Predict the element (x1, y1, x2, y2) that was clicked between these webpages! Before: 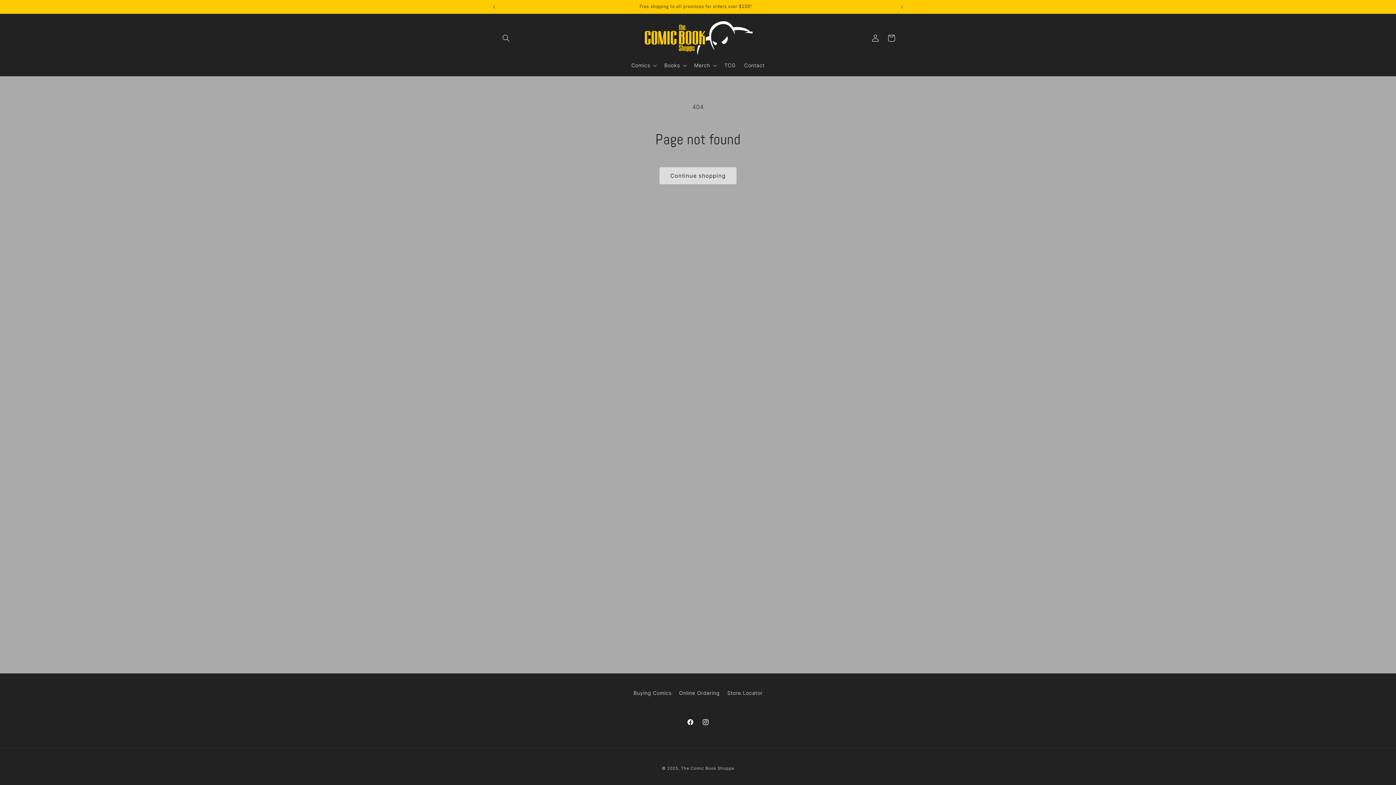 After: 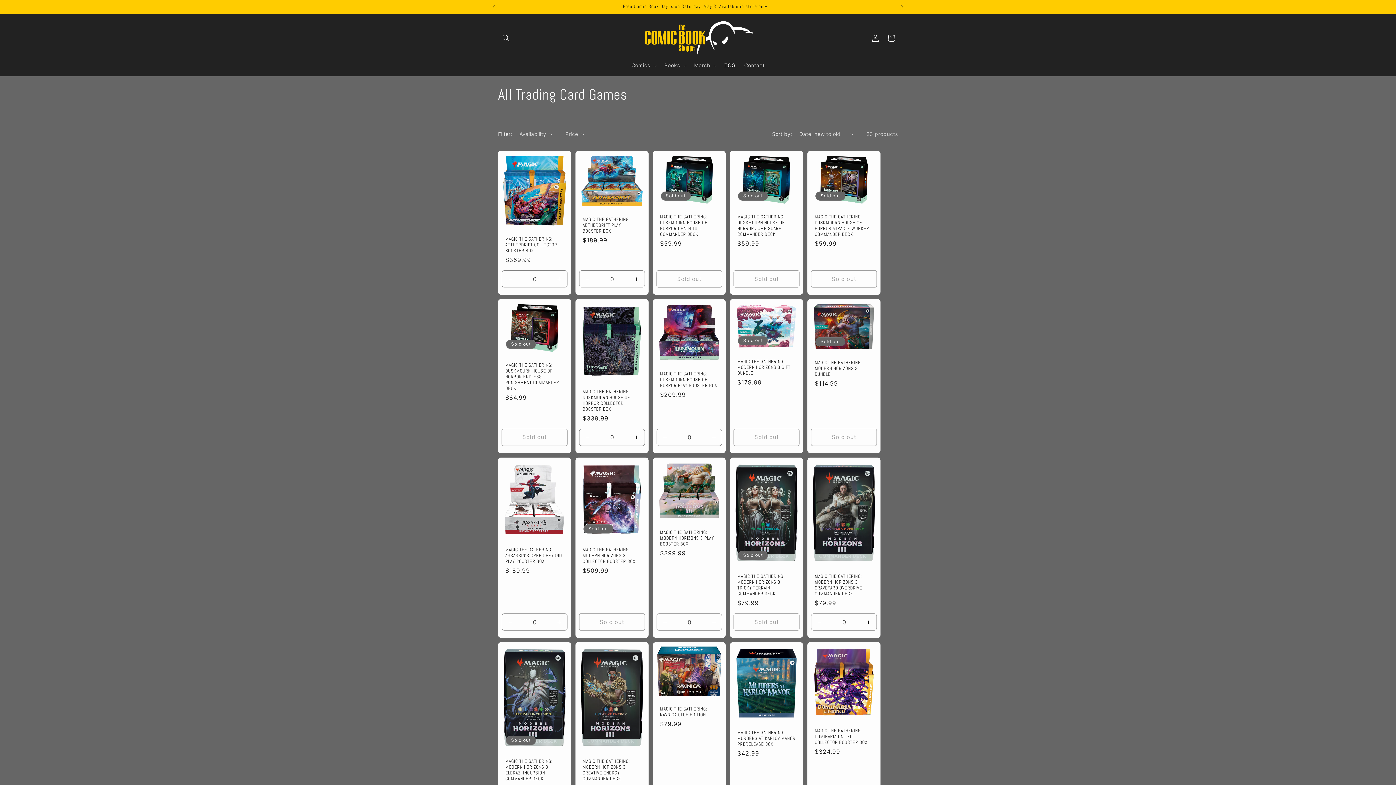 Action: bbox: (720, 57, 740, 73) label: TCG